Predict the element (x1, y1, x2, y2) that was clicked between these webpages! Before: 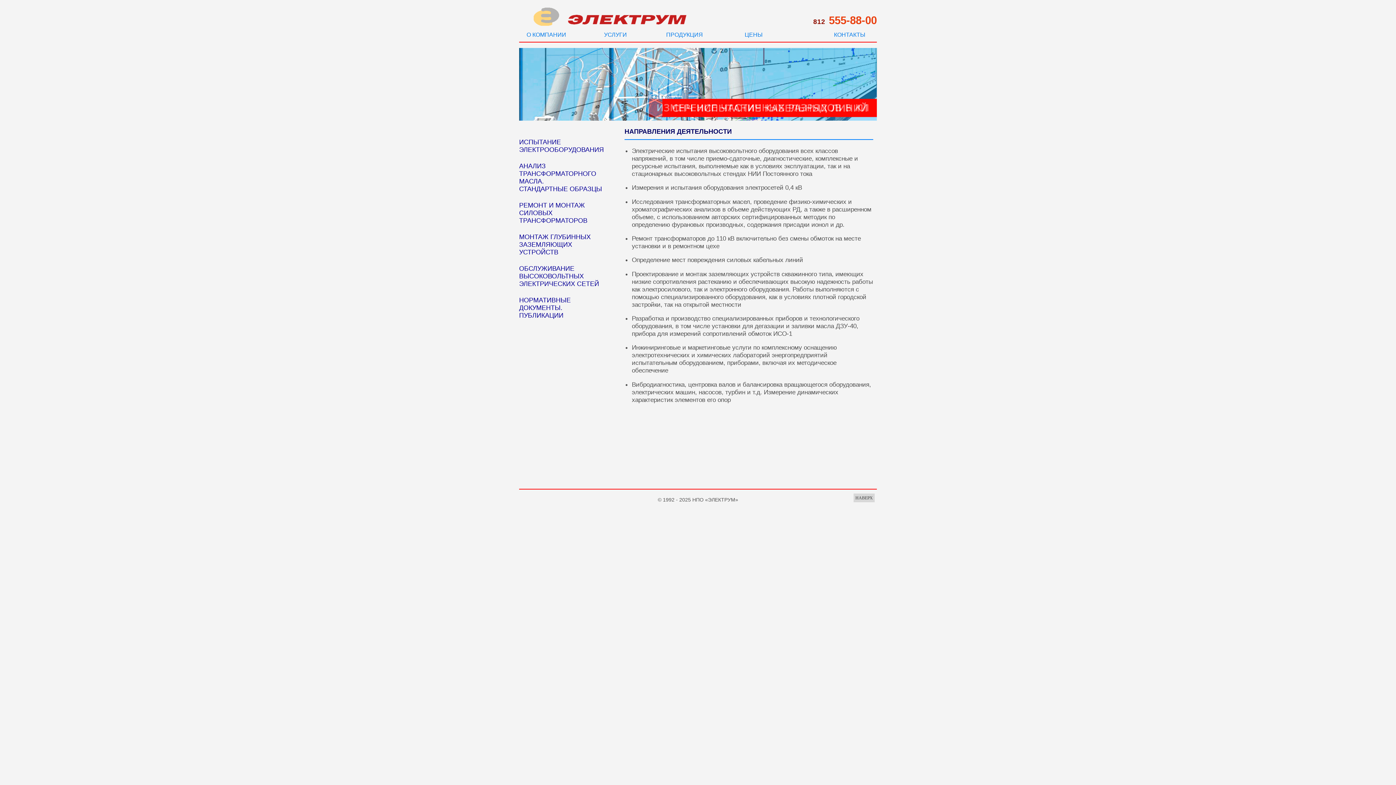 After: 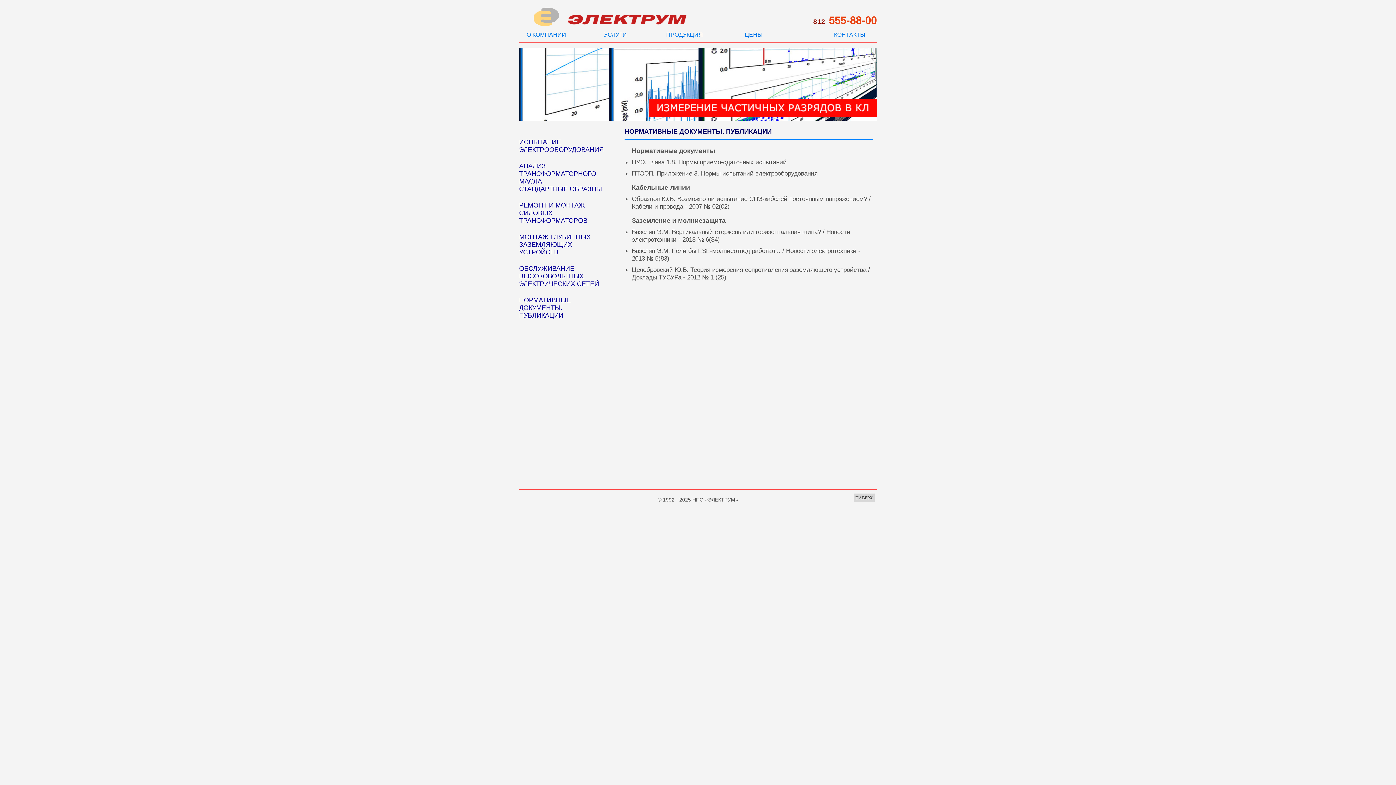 Action: bbox: (512, 292, 613, 324) label: НОРМАТИВНЫЕ ДОКУМЕНТЫ.
ПУБЛИКАЦИИ